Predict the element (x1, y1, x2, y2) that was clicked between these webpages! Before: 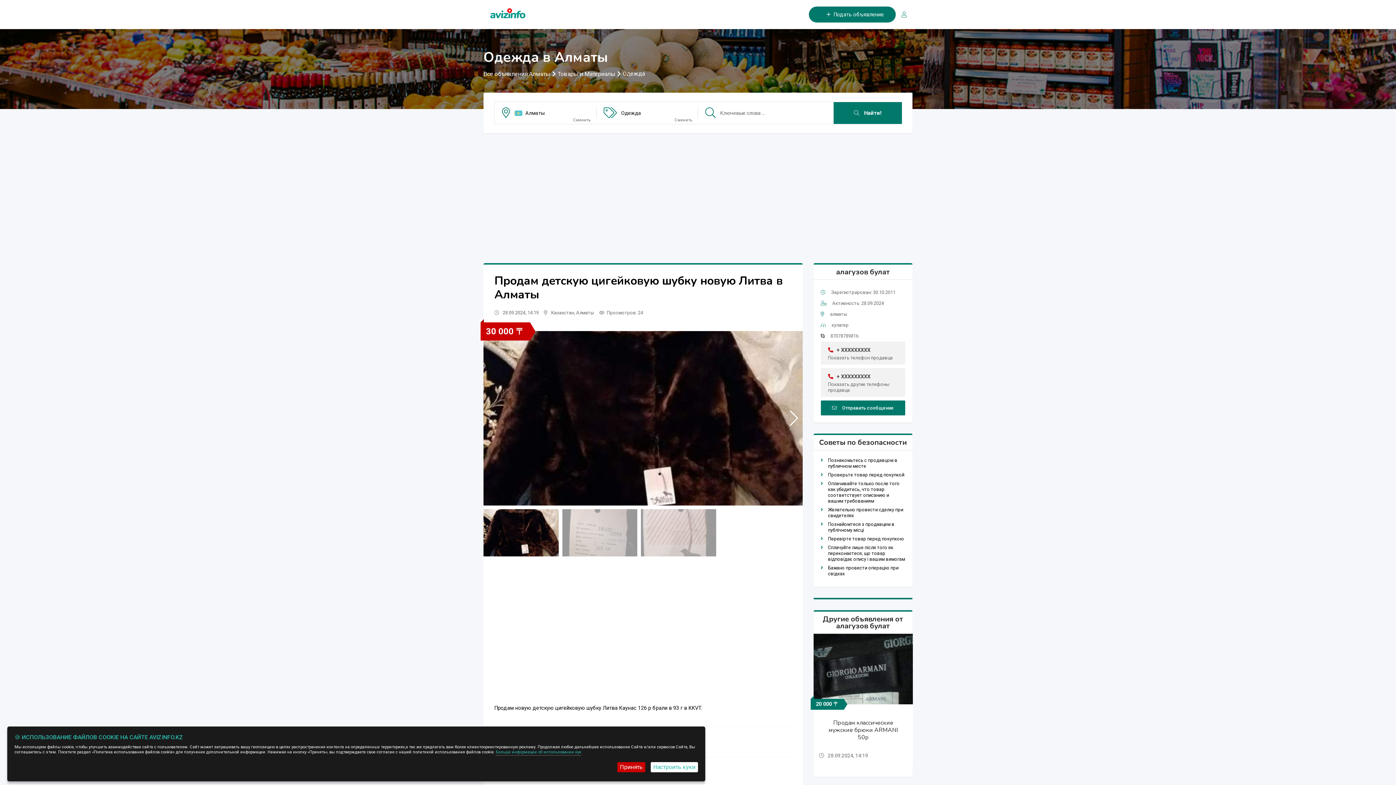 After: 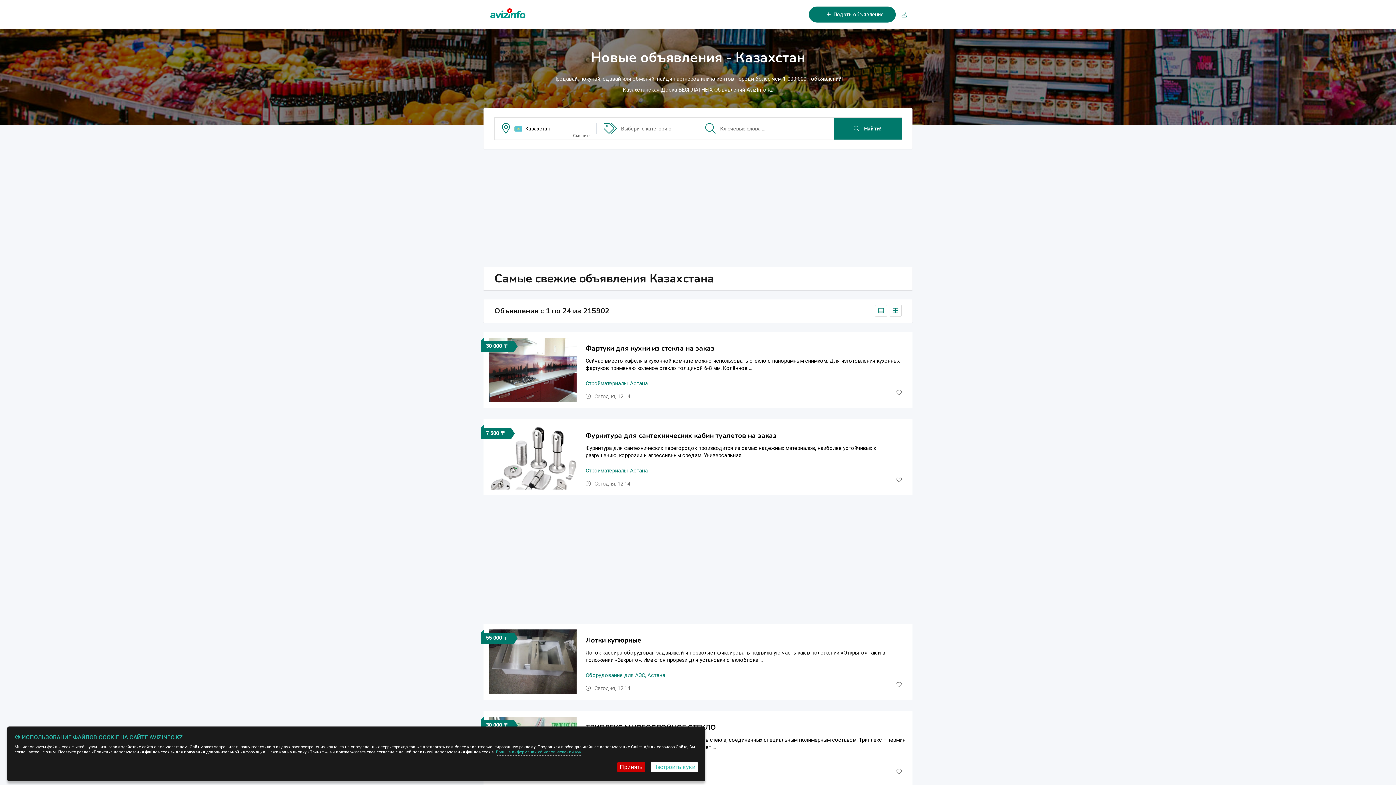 Action: bbox: (489, 4, 526, 18)